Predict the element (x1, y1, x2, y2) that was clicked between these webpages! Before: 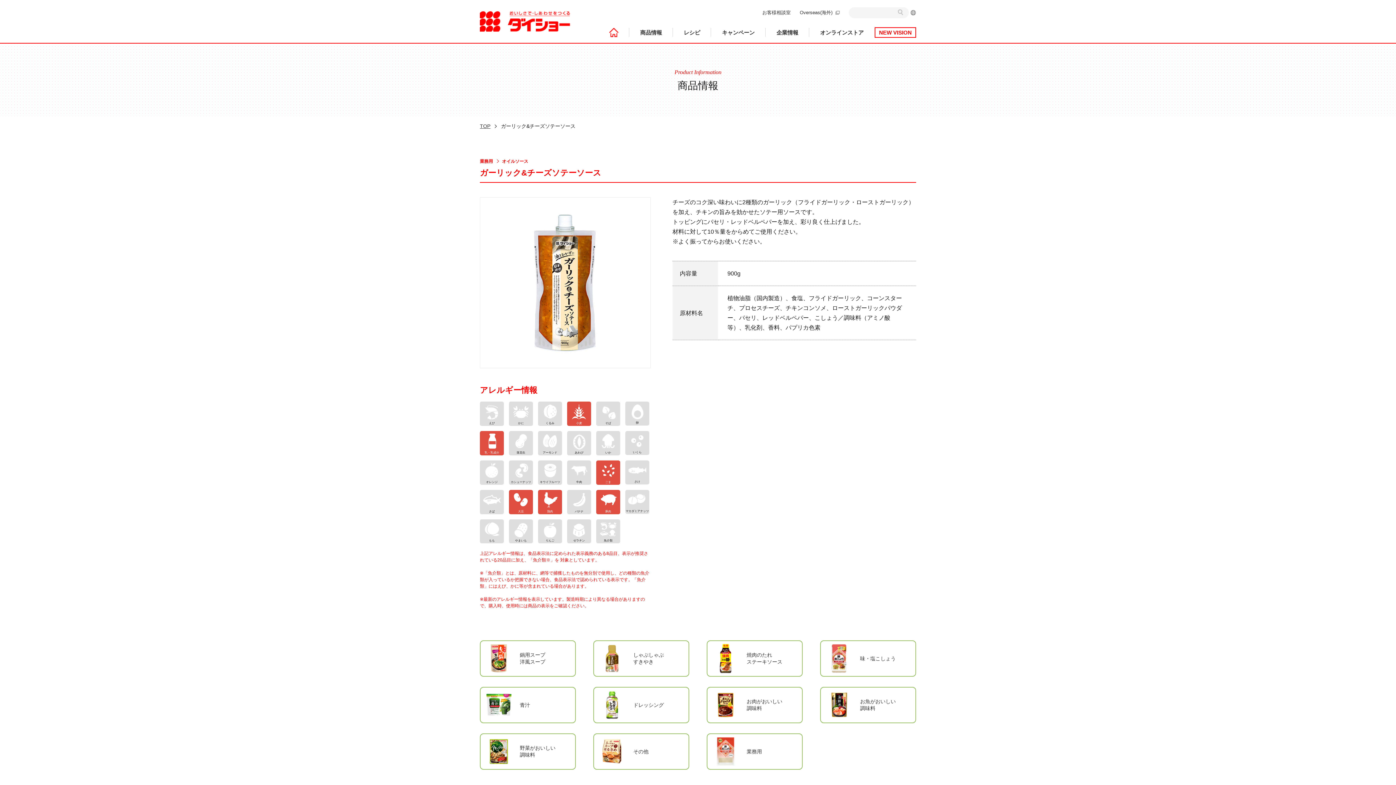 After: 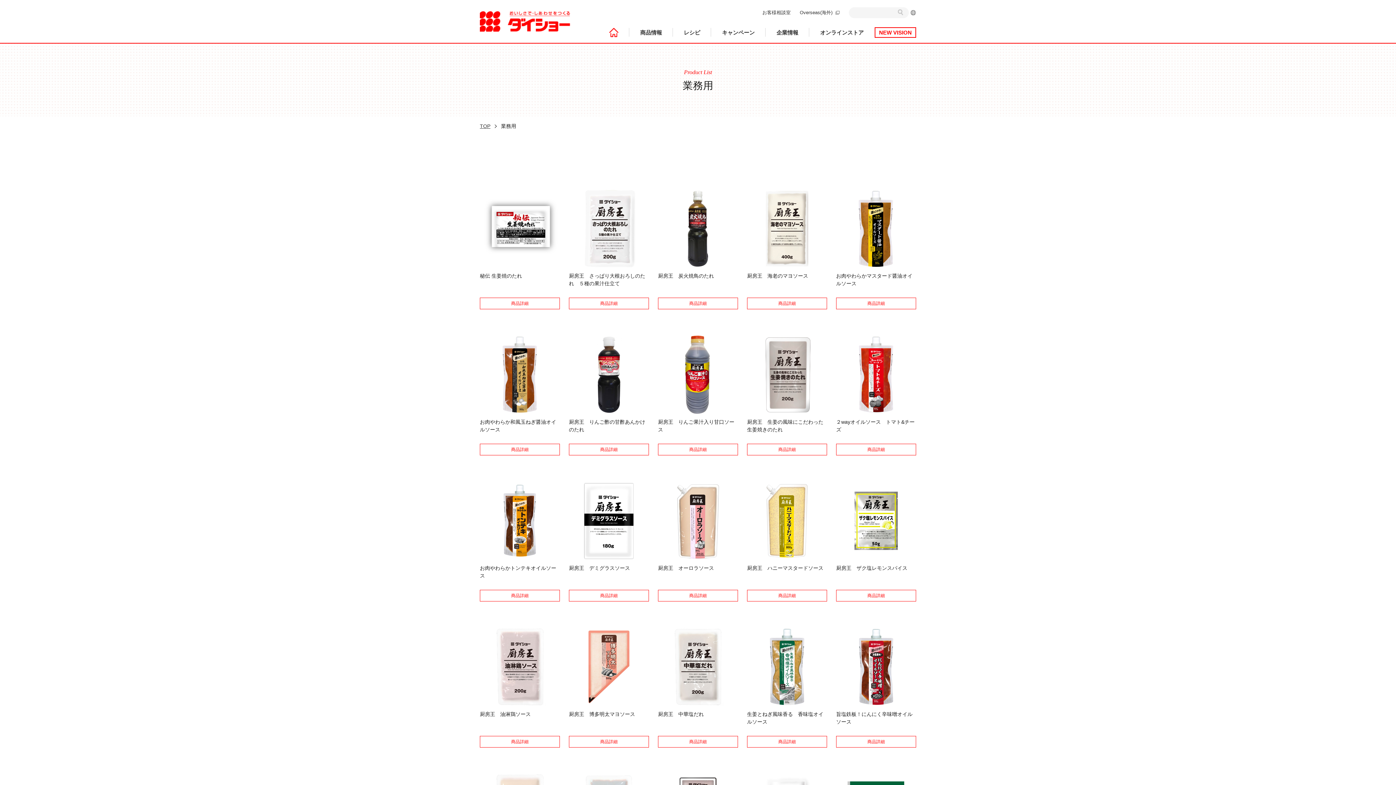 Action: bbox: (706, 733, 802, 770) label: 業務用